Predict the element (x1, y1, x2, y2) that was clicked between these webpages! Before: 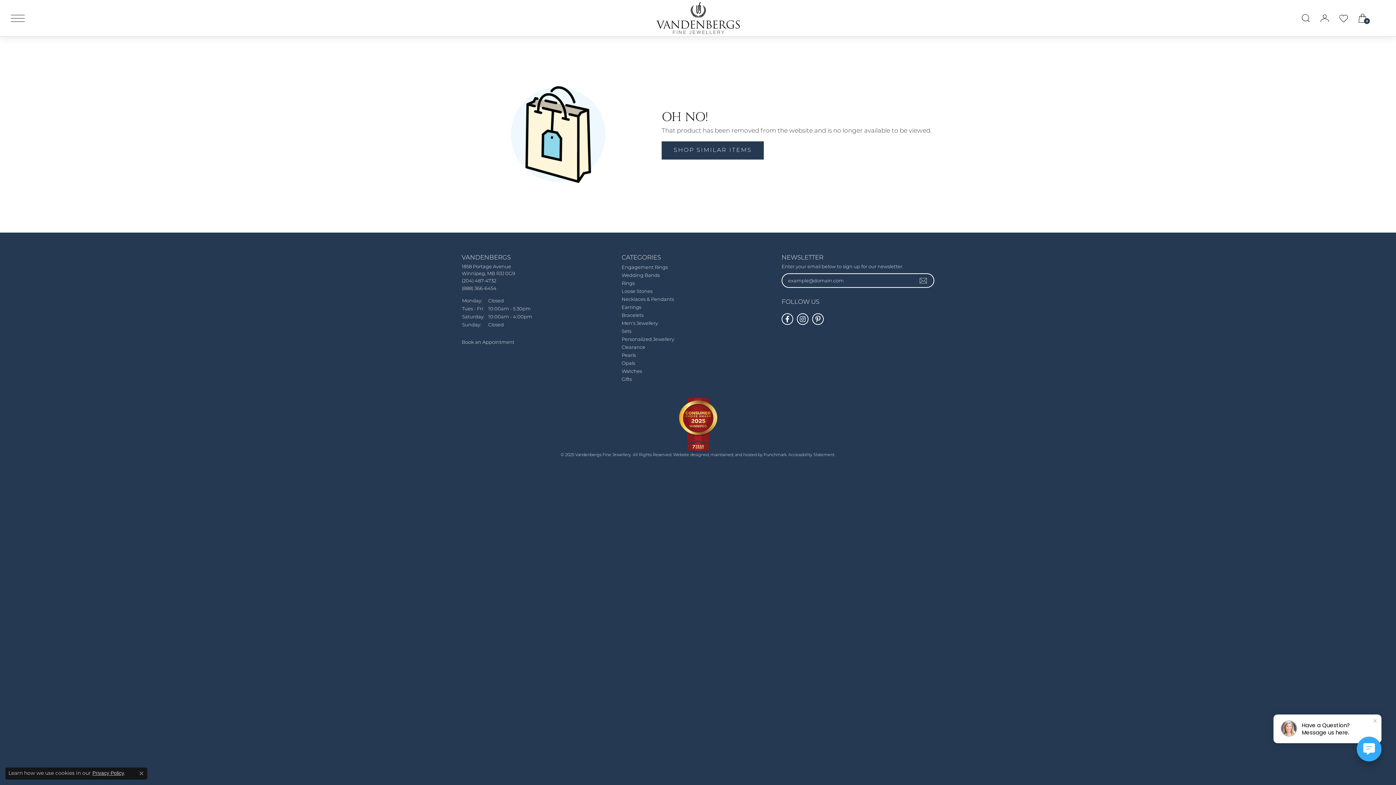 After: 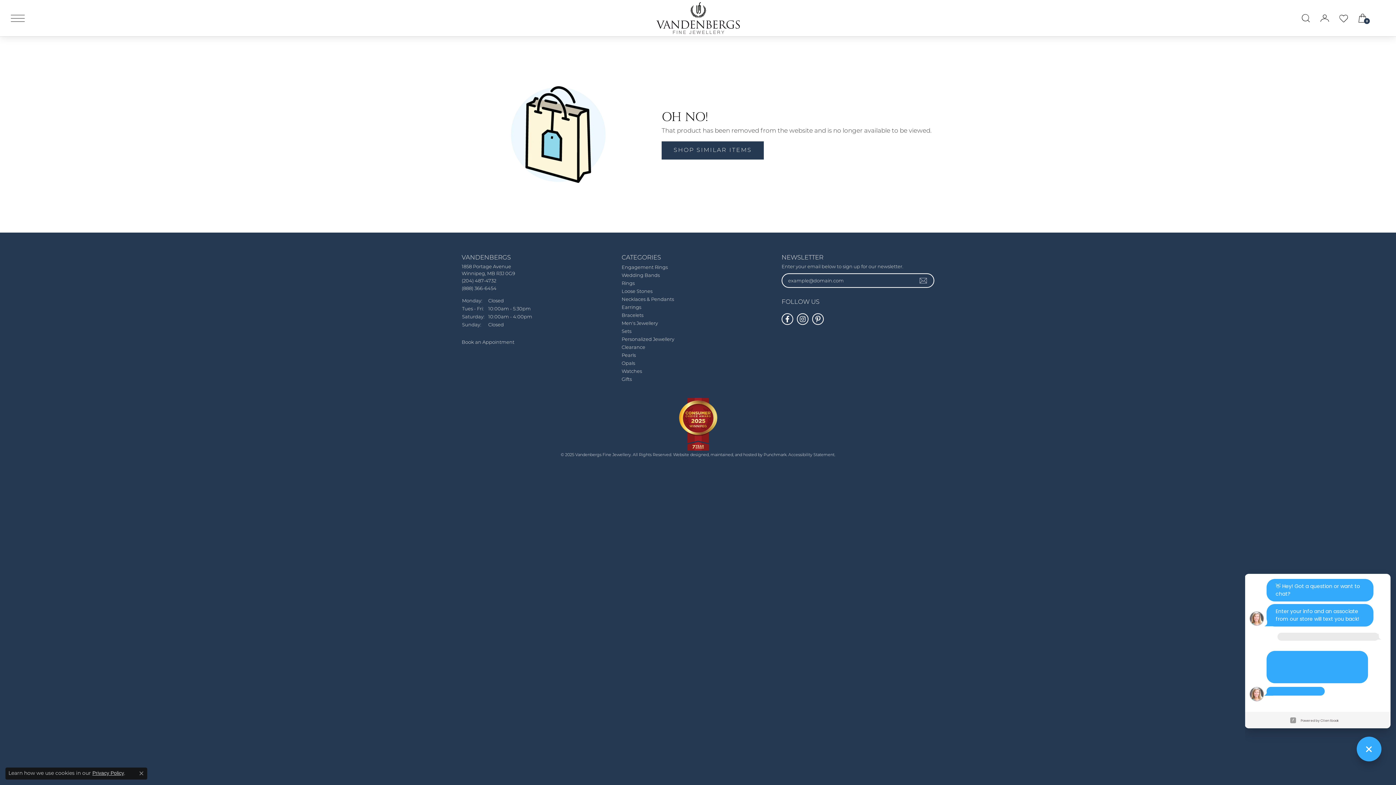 Action: bbox: (1357, 737, 1381, 761)